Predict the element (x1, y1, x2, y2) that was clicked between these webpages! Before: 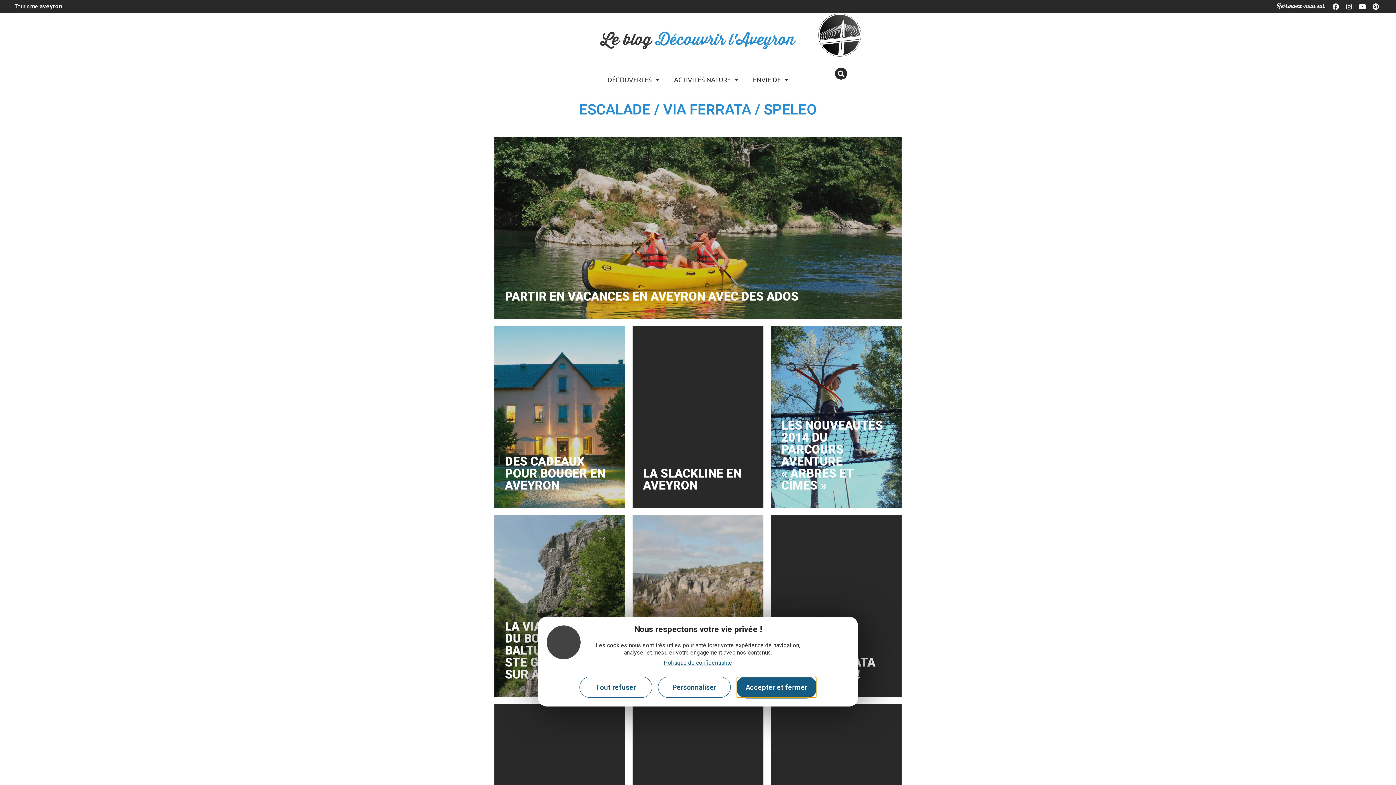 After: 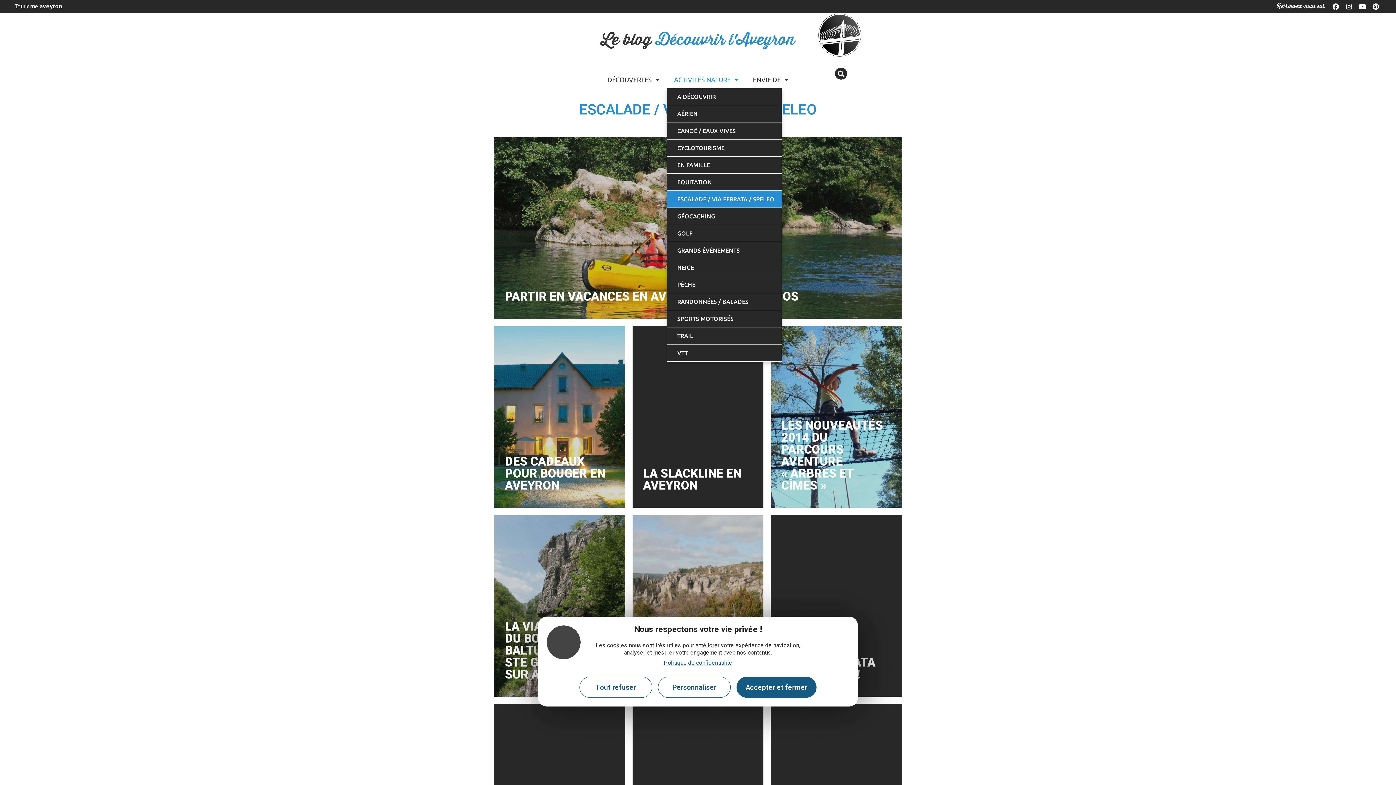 Action: label: ACTIVITÉS NATURE bbox: (666, 71, 745, 88)